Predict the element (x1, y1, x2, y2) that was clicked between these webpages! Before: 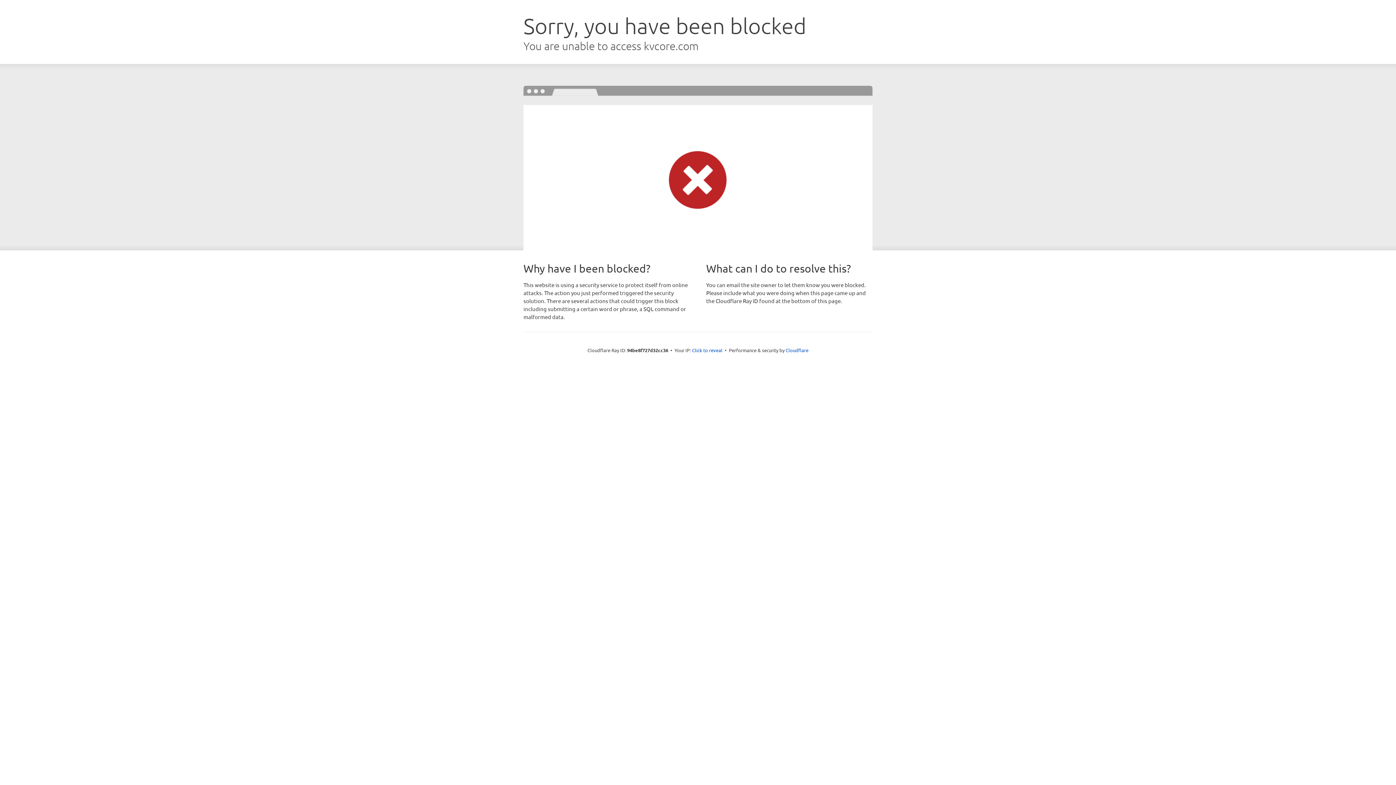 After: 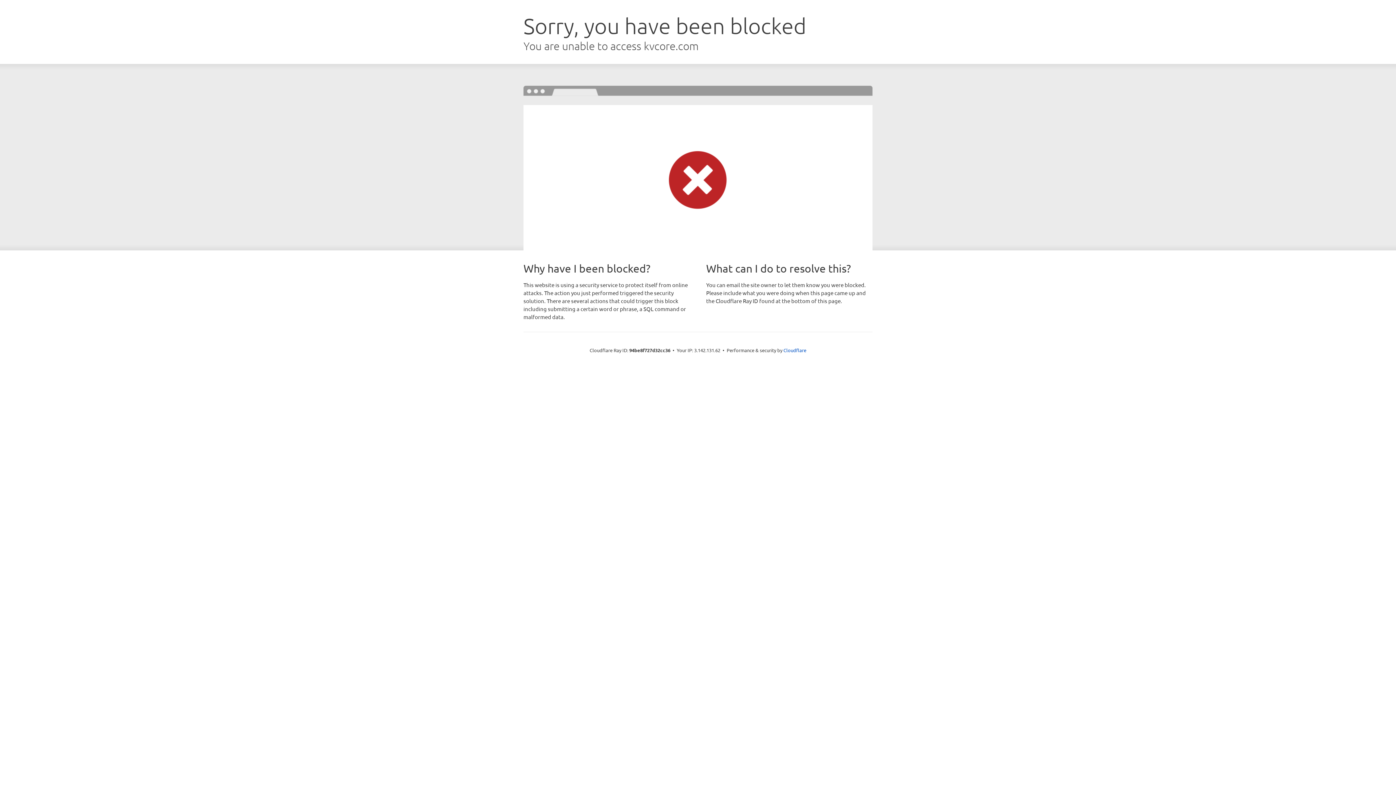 Action: label: Click to reveal bbox: (692, 346, 722, 353)